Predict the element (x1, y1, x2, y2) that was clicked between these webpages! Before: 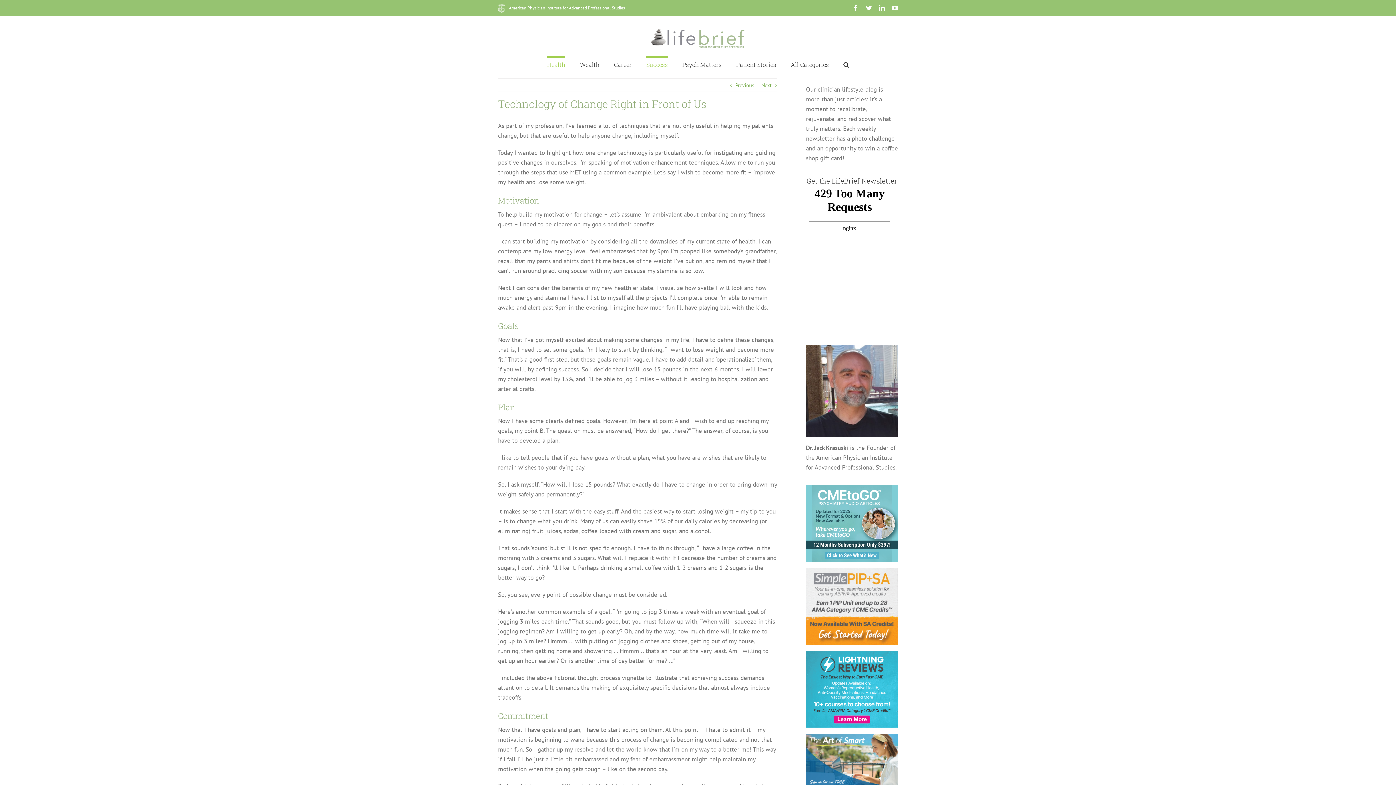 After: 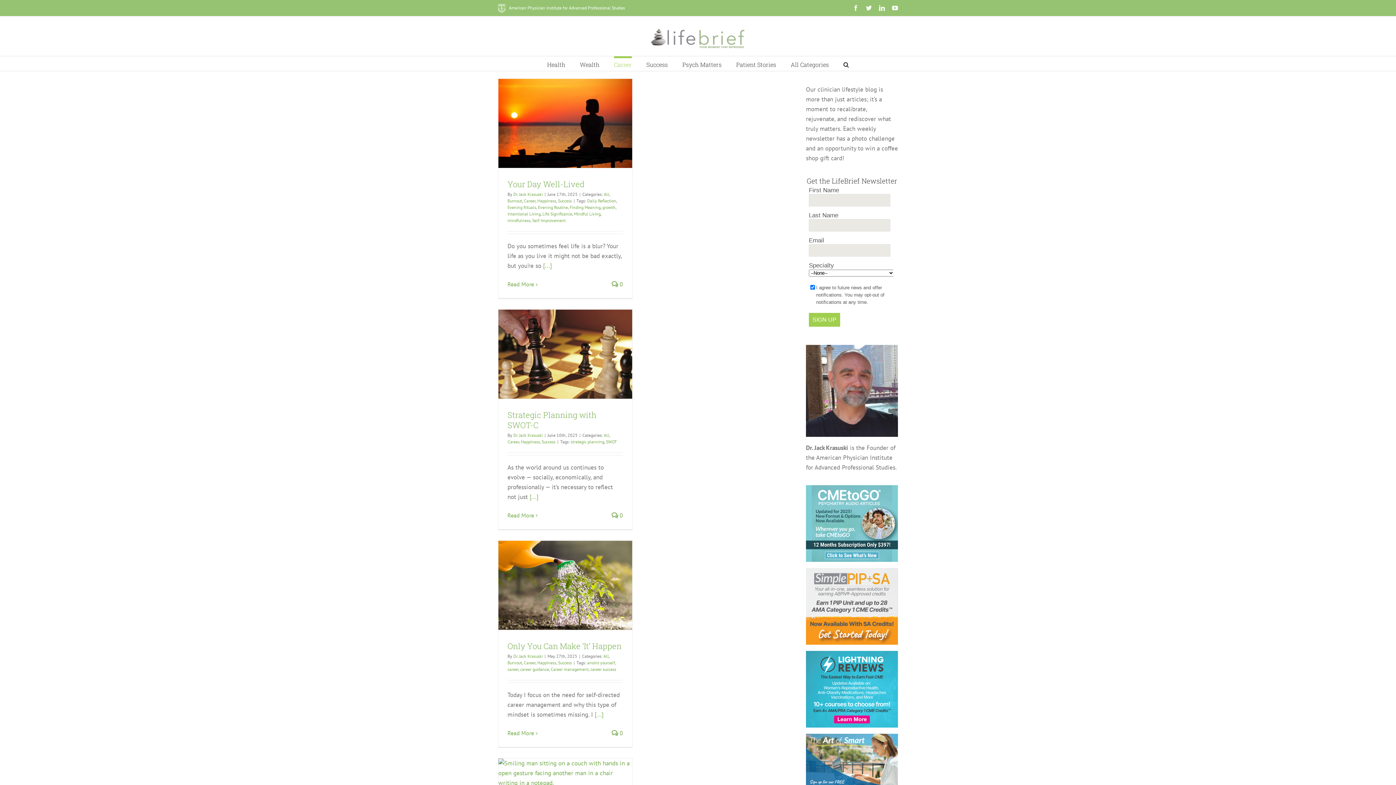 Action: label: Career bbox: (614, 56, 632, 70)